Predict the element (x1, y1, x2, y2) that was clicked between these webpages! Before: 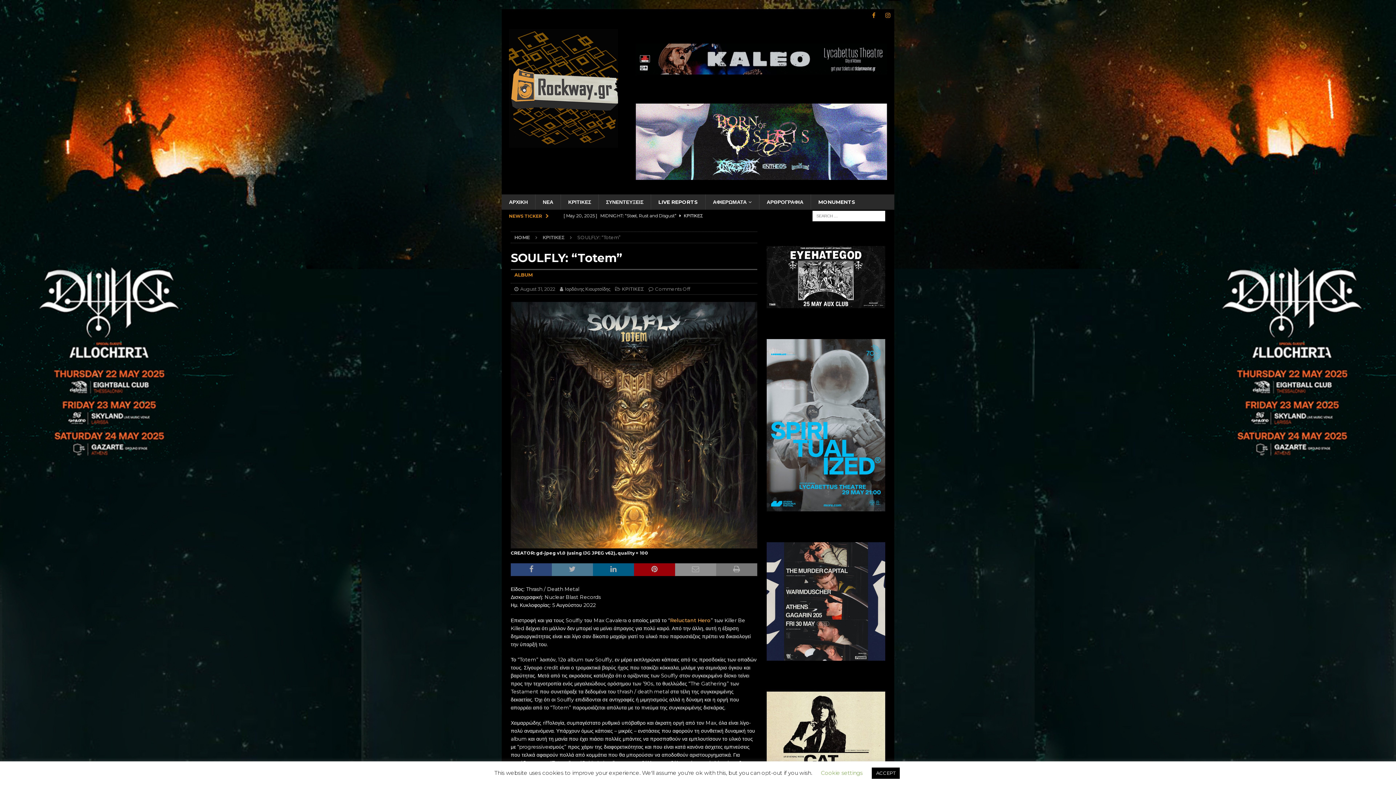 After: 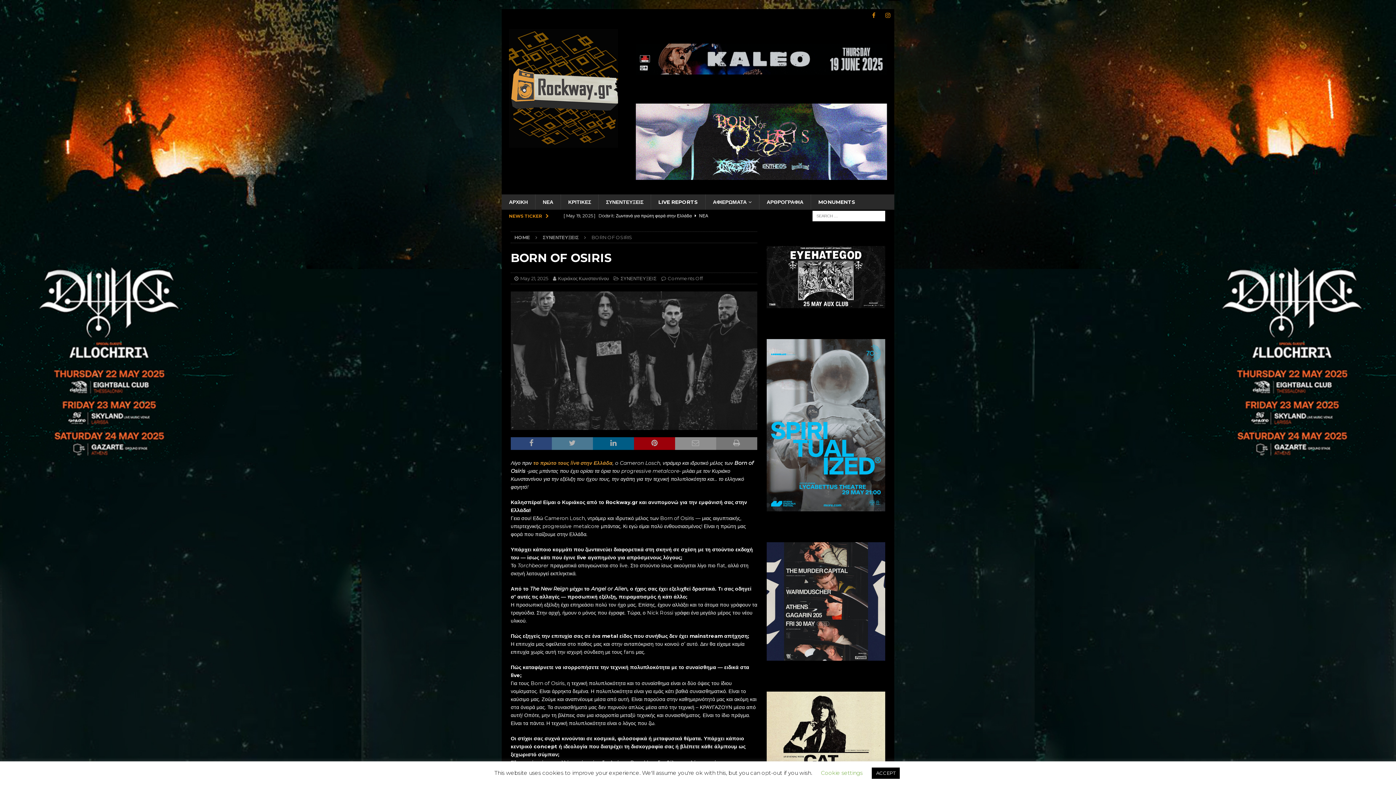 Action: bbox: (563, 209, 753, 222) label: [ May 21, 2025 ] BORN OF OSIRIS  ΣΥΝΕΝΤΕΥΞΕΙΣ